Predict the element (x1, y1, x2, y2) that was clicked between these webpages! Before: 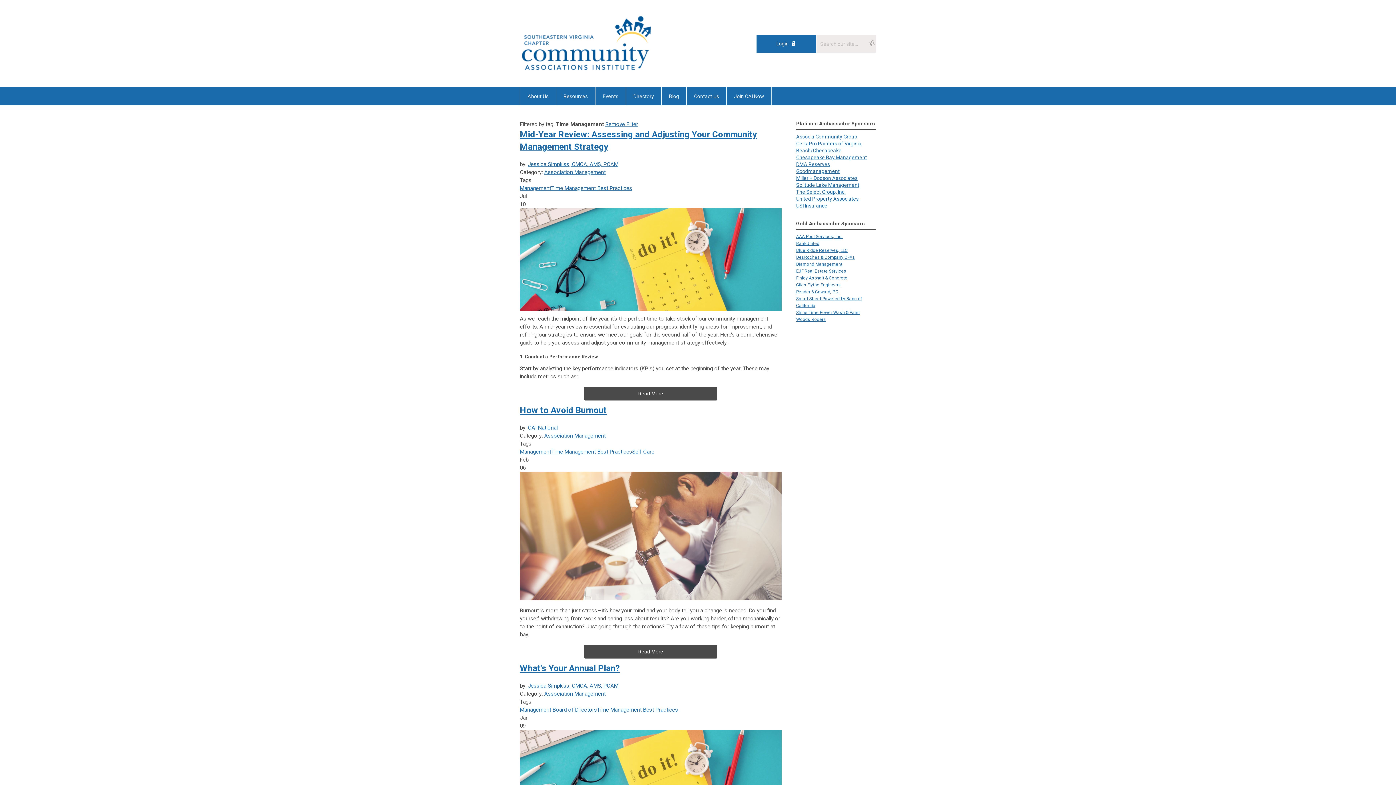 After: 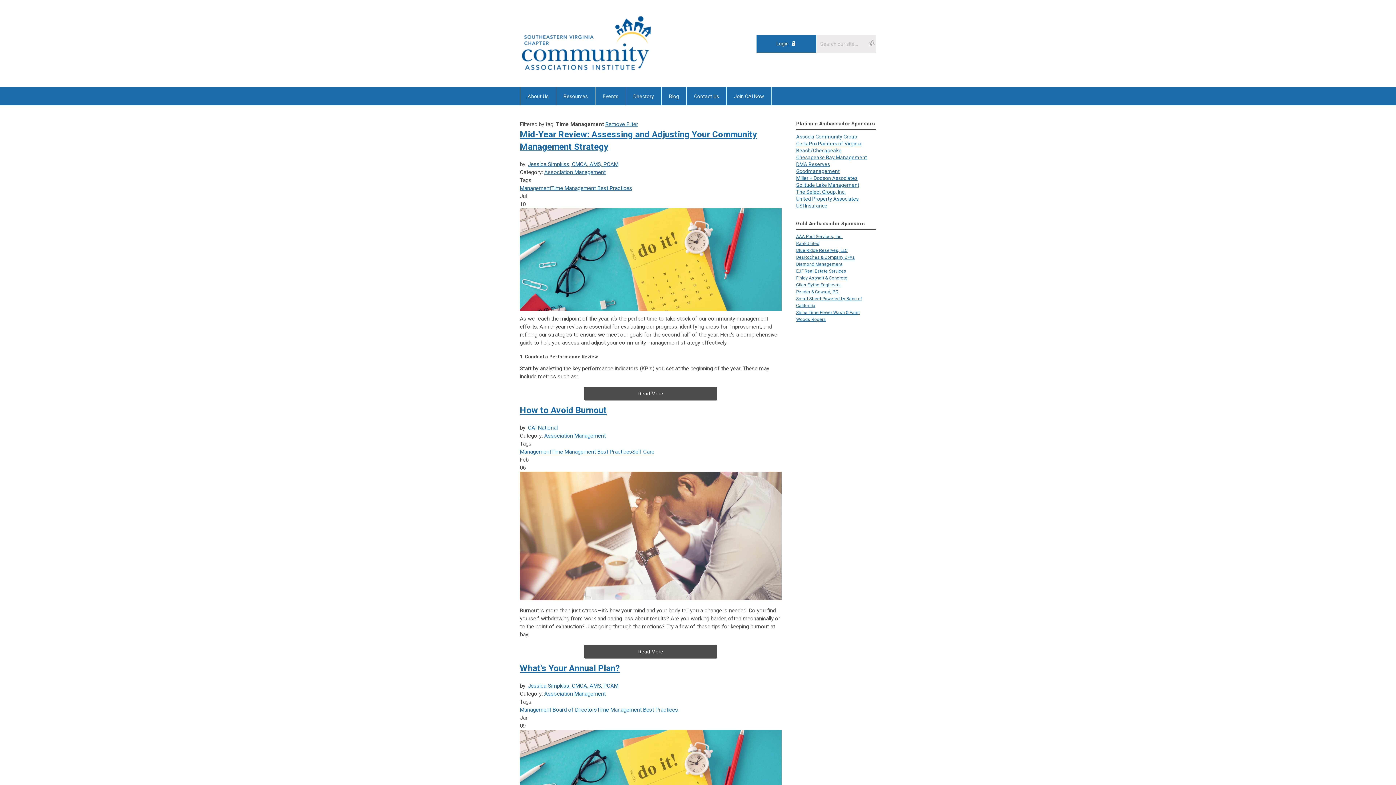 Action: bbox: (796, 133, 857, 139) label: Associa Community Group